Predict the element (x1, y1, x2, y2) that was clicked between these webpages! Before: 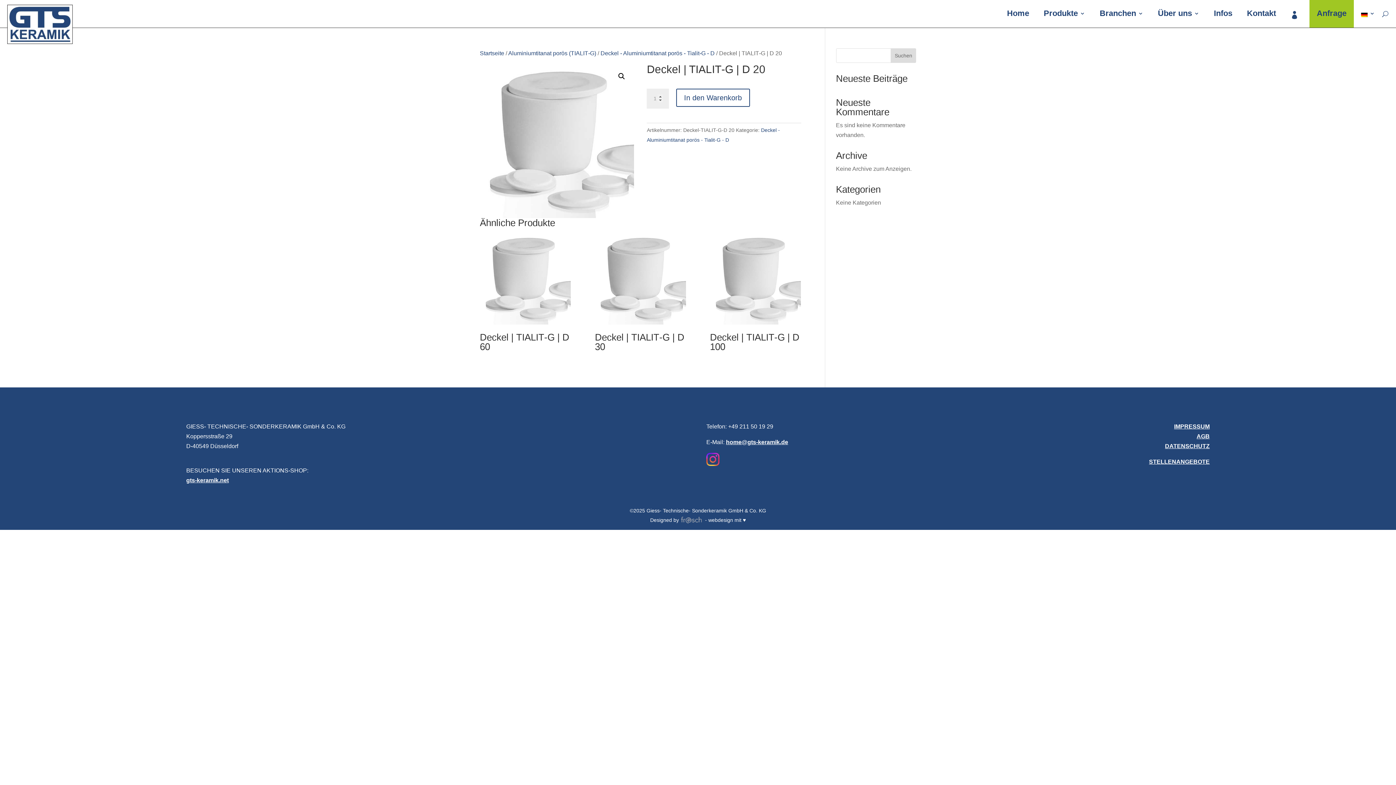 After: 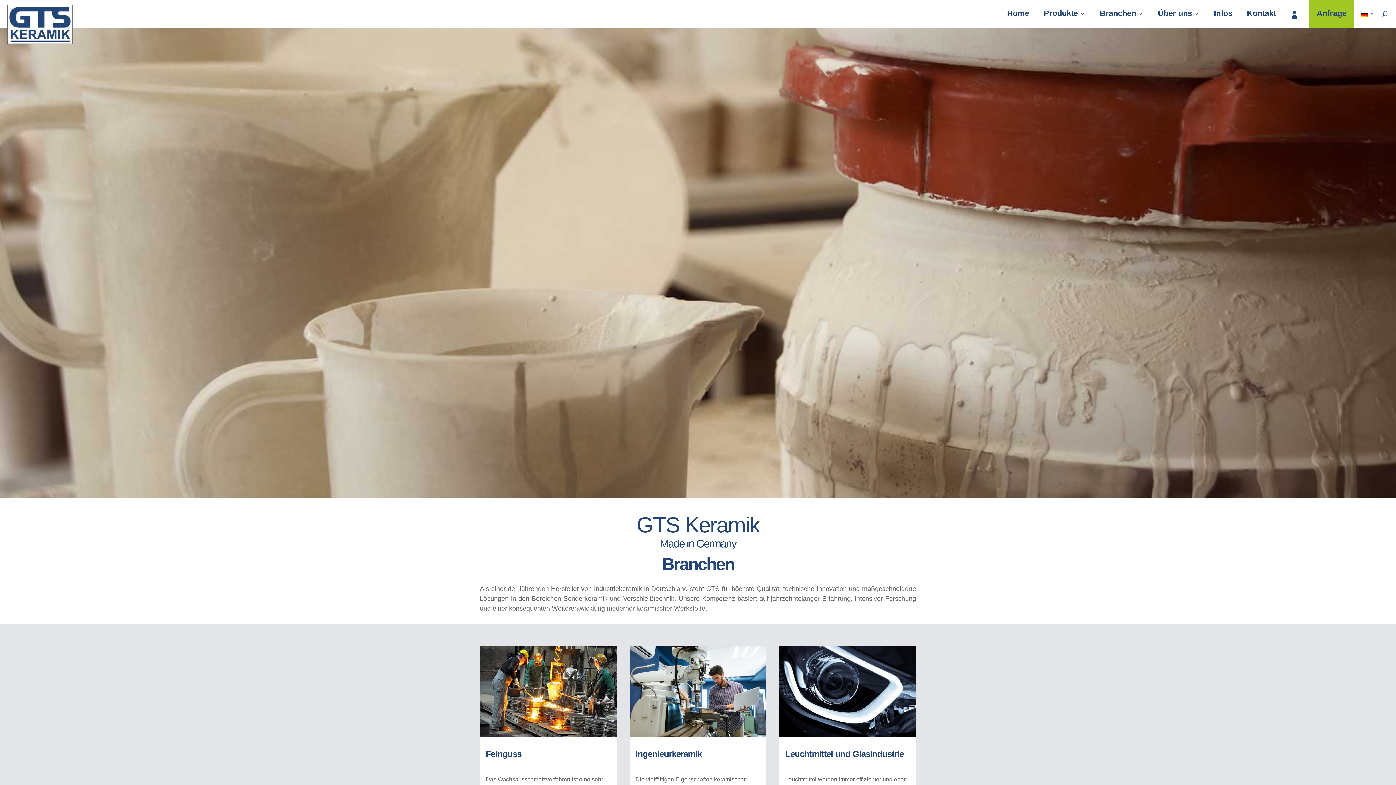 Action: bbox: (1100, 10, 1143, 18) label: Bran­chen